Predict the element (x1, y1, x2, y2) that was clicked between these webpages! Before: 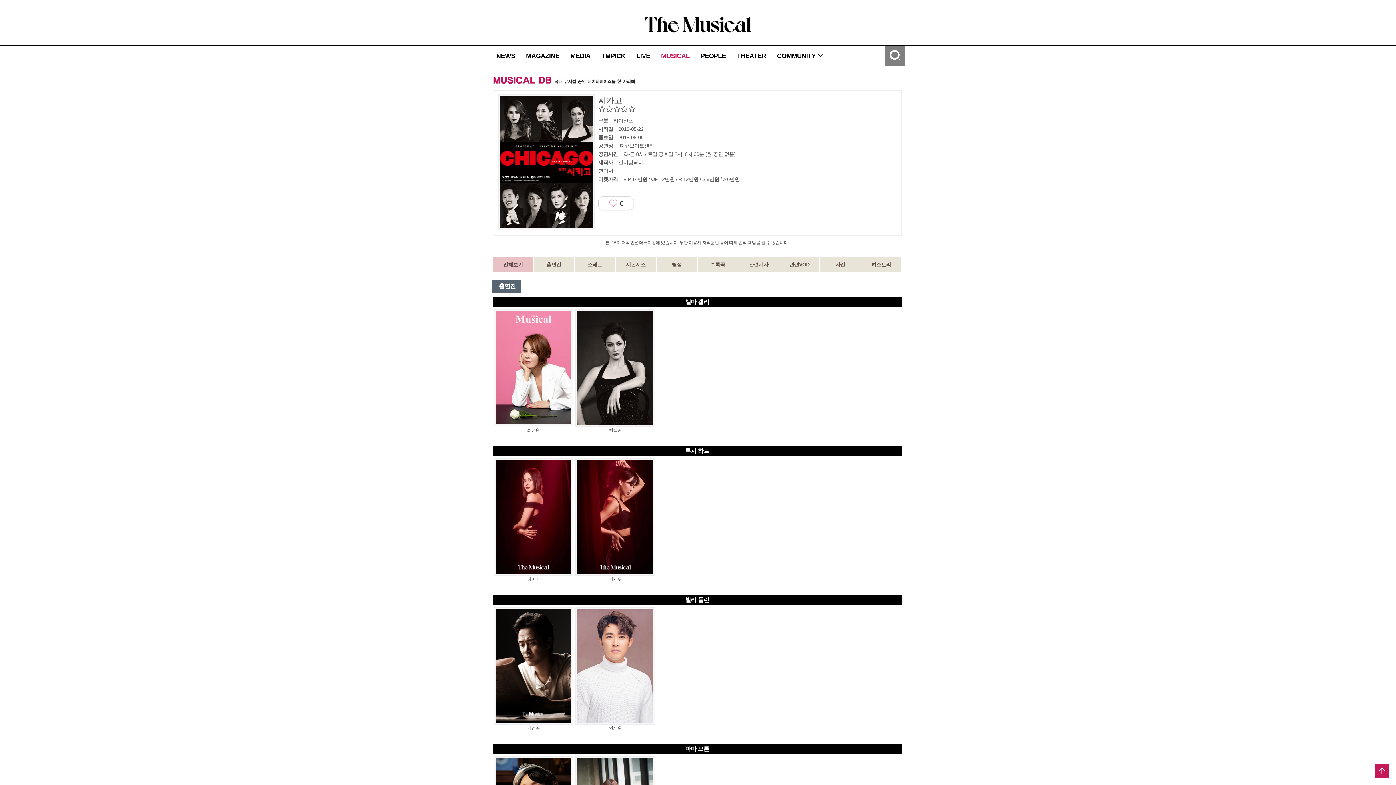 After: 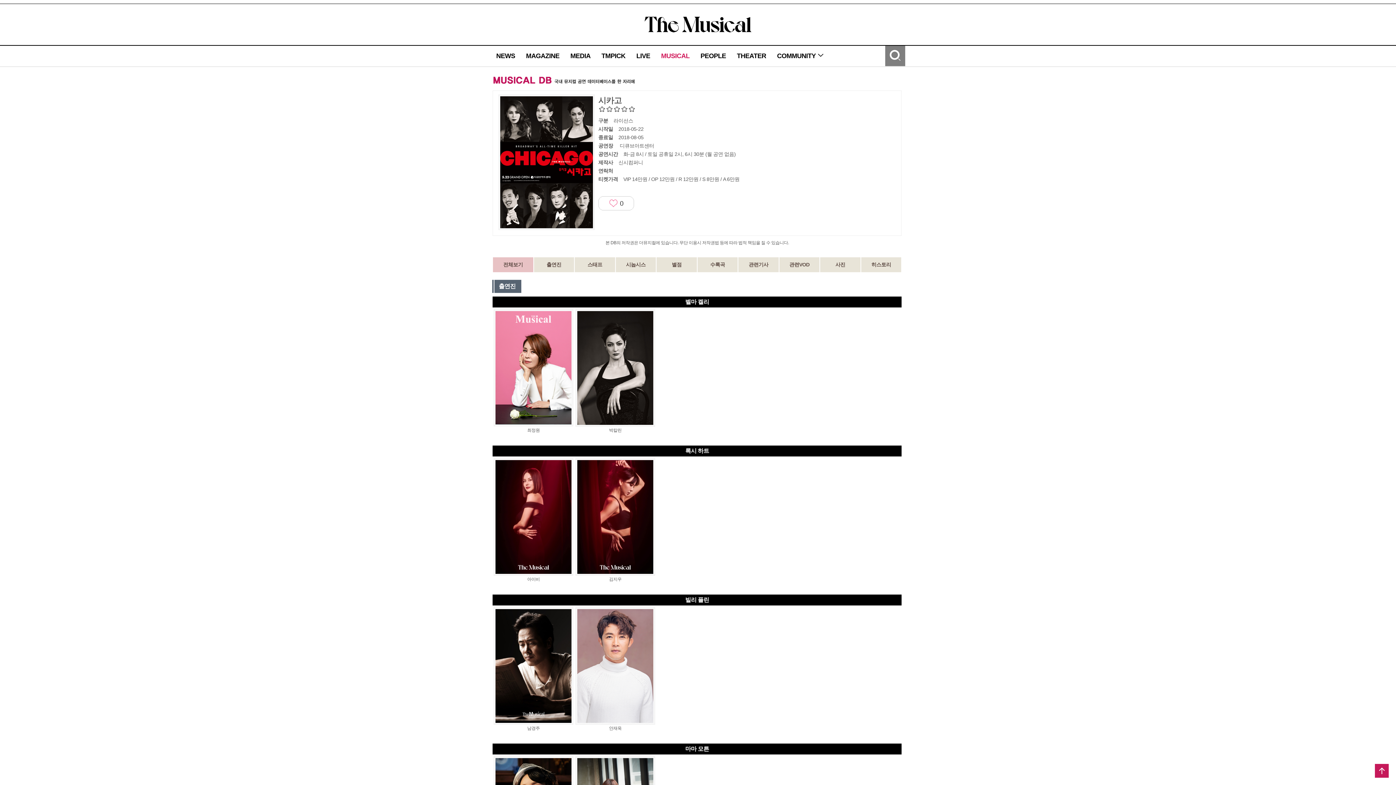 Action: bbox: (606, 201, 623, 206) label:  0